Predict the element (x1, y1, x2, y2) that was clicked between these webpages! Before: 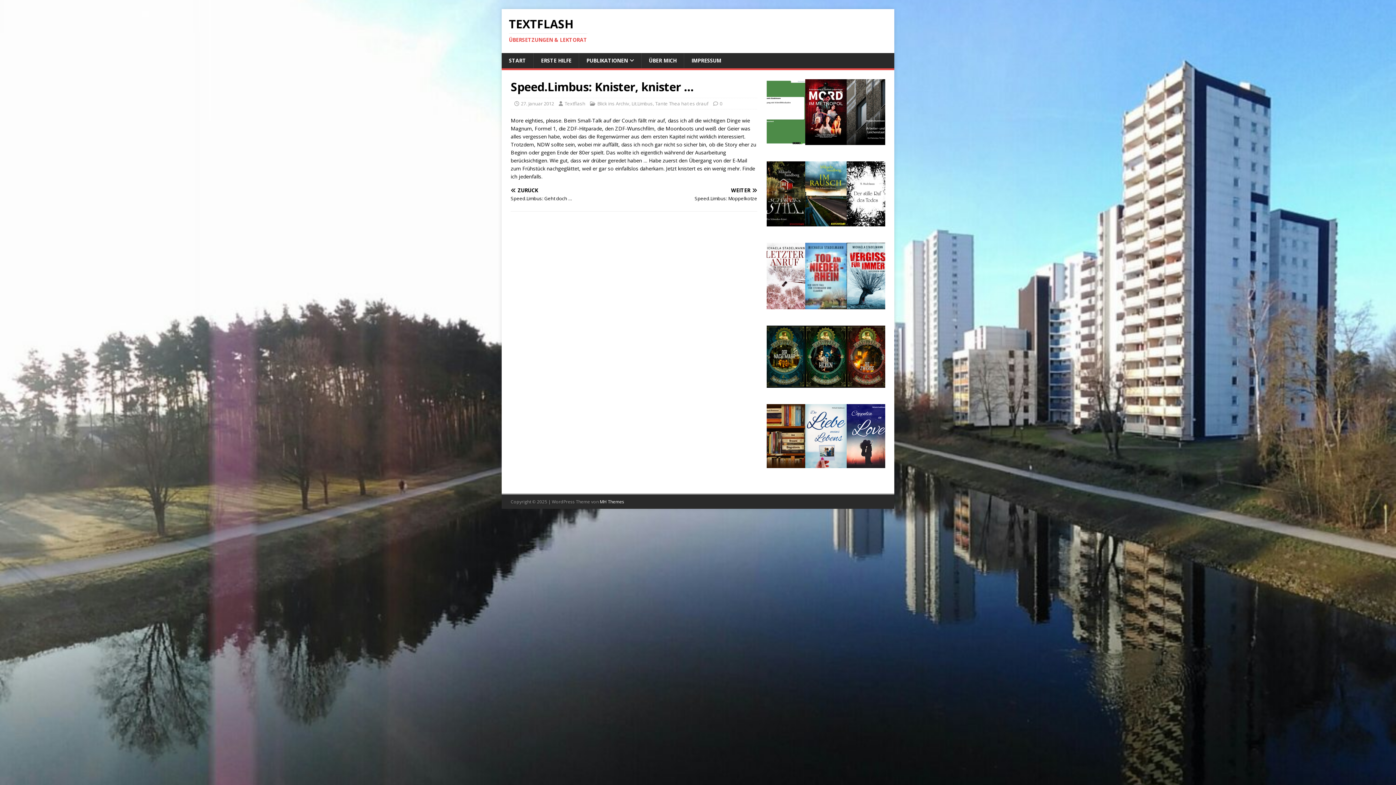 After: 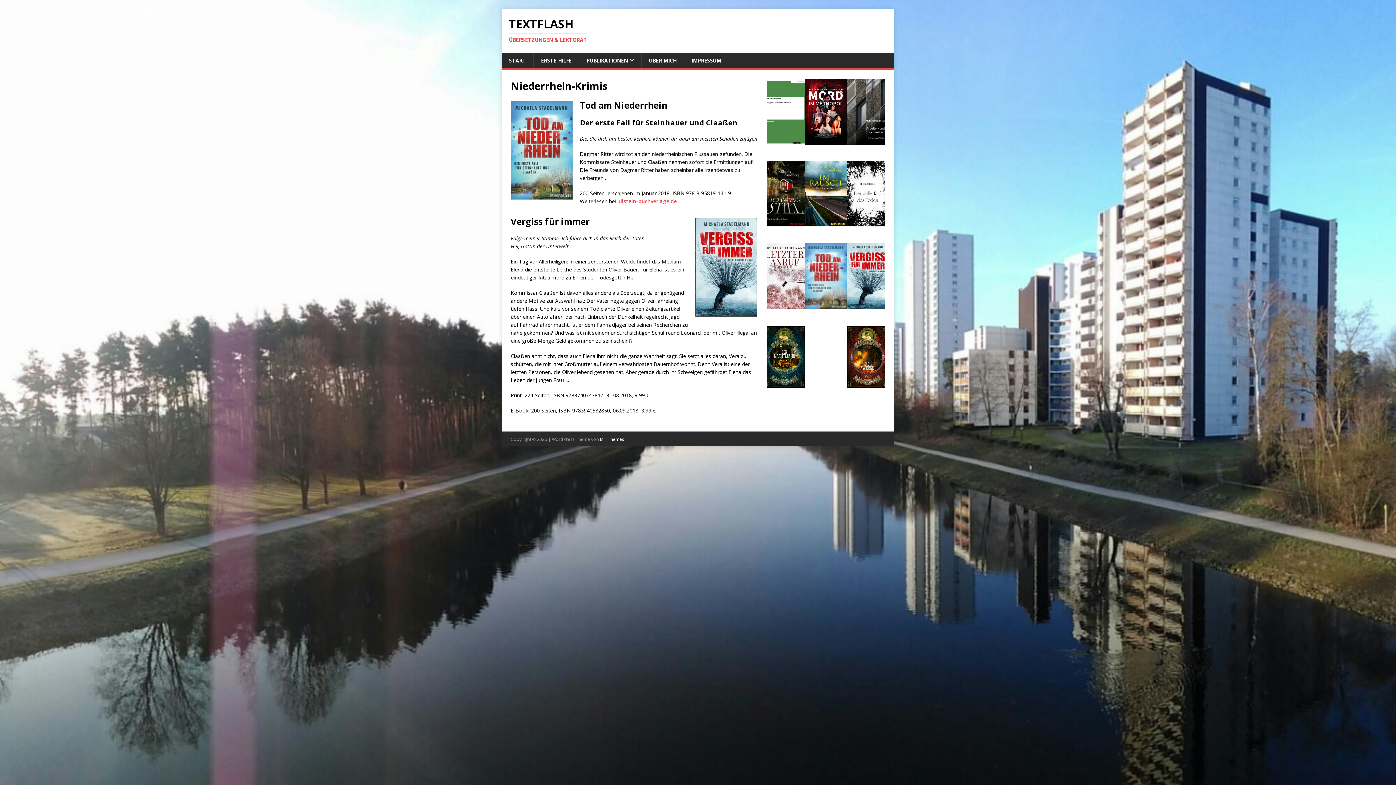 Action: bbox: (846, 242, 888, 309)